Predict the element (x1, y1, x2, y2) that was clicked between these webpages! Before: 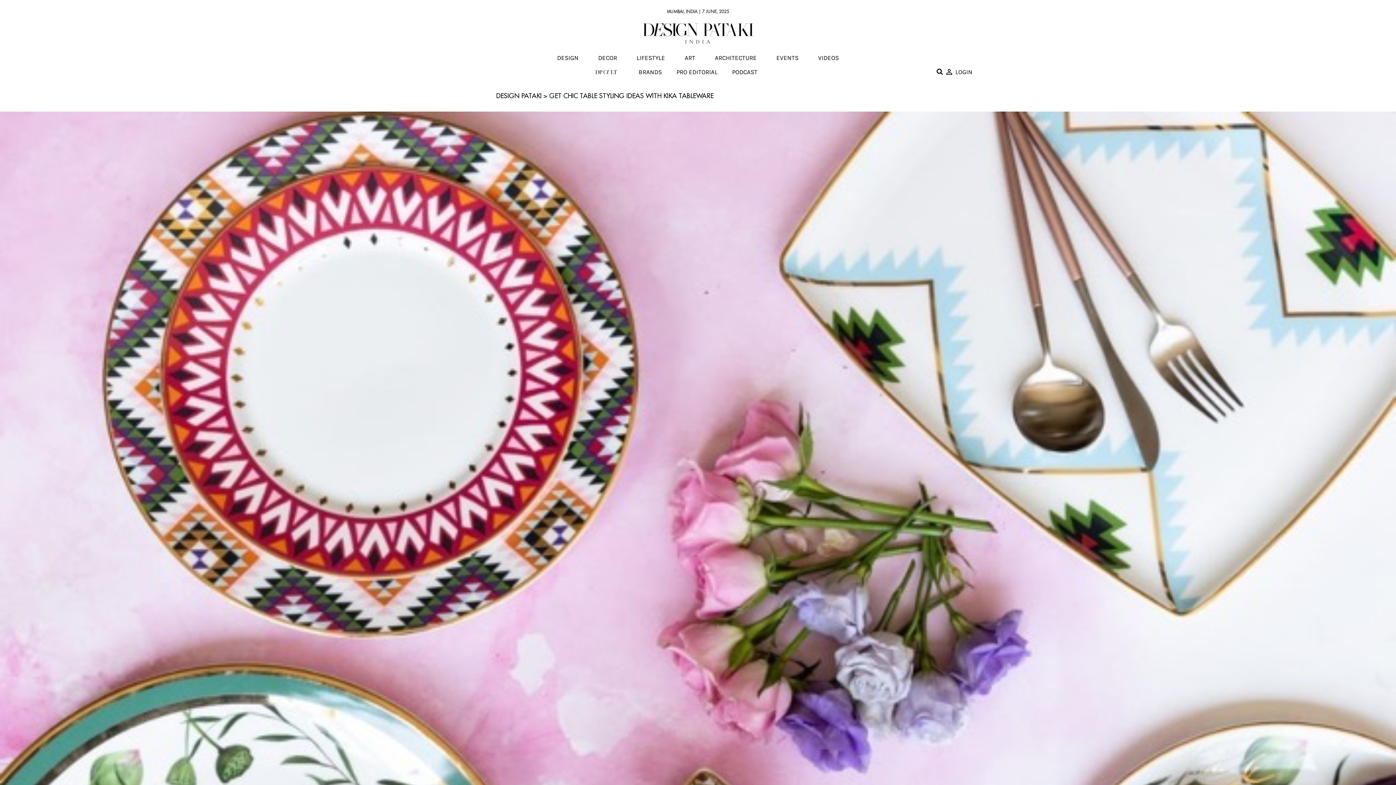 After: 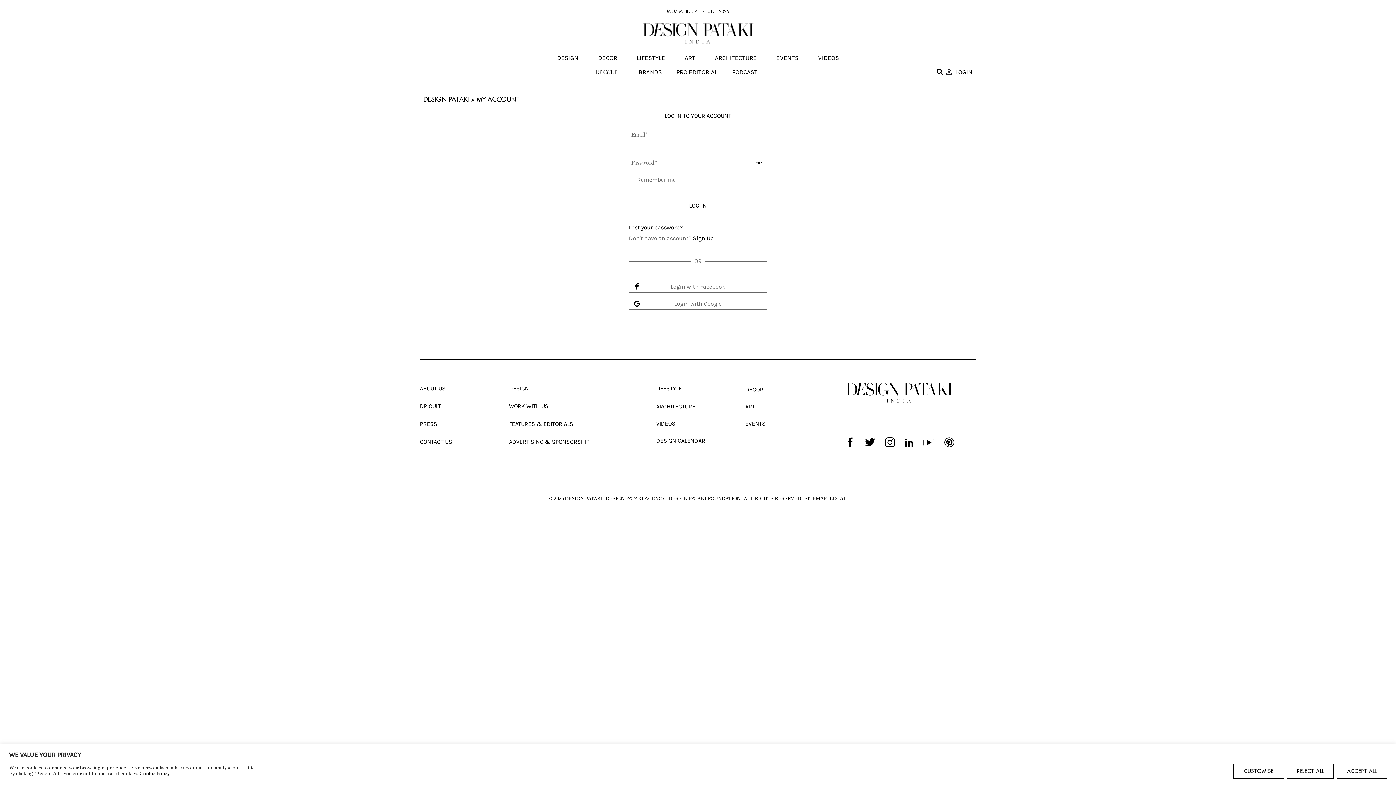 Action: label: LOGIN bbox: (945, 67, 972, 76)